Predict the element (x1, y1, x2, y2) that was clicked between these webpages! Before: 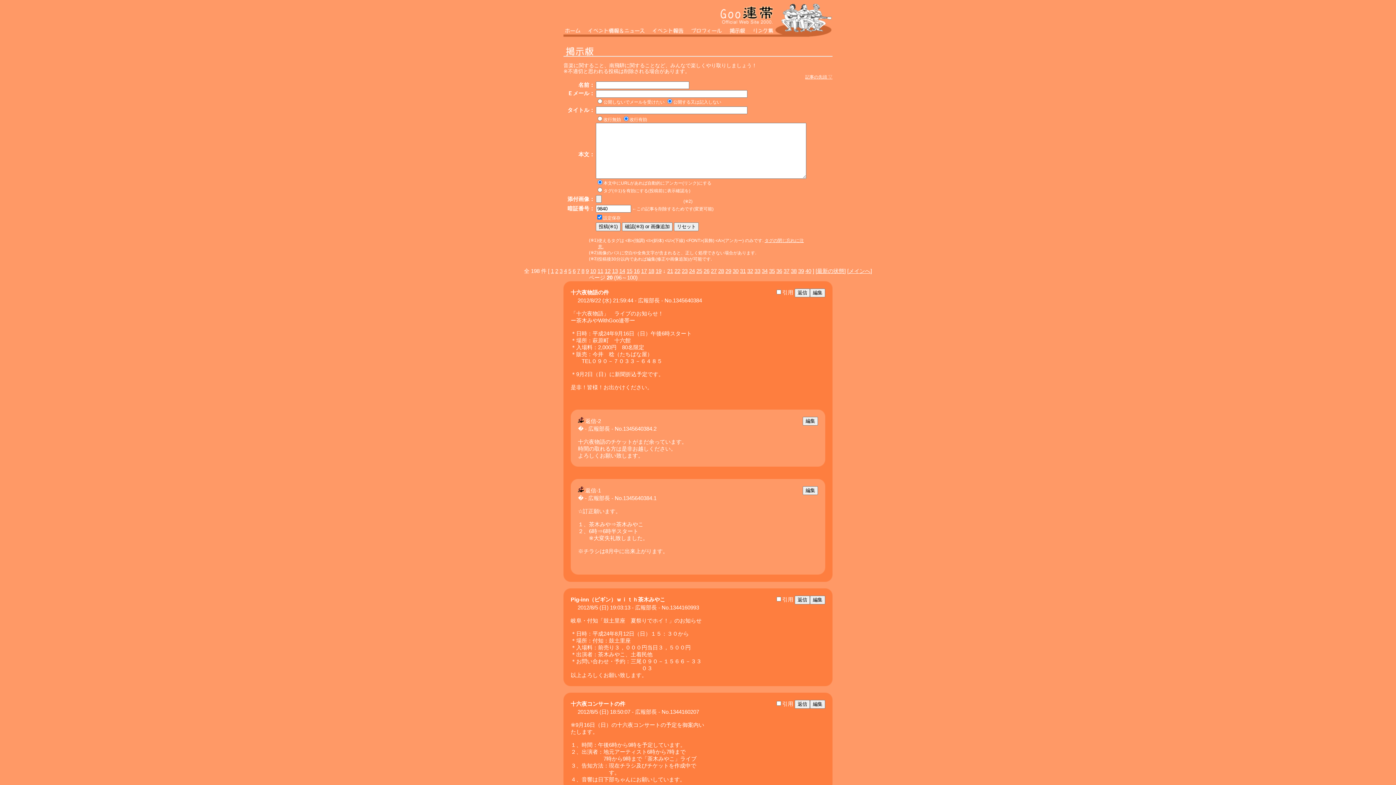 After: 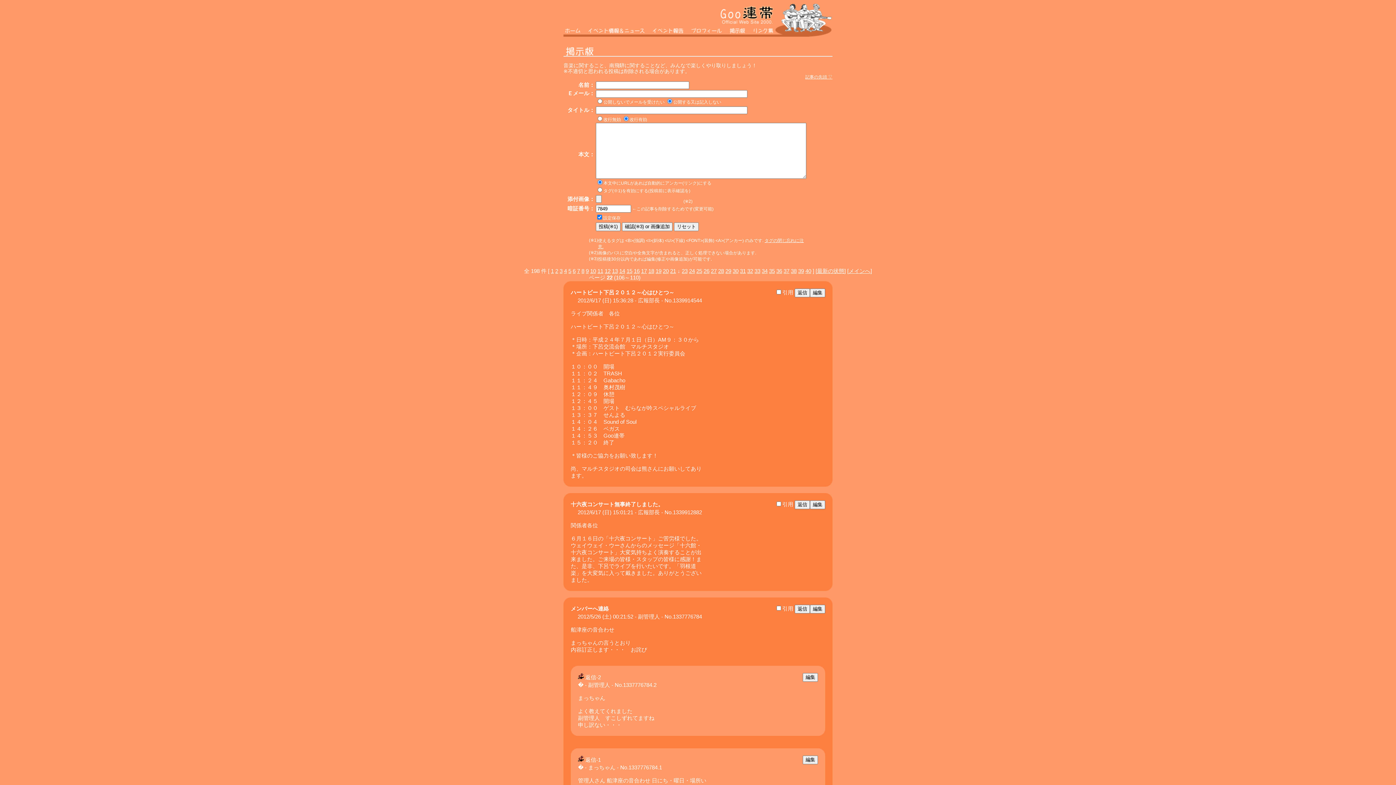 Action: label: 22 bbox: (674, 268, 680, 274)